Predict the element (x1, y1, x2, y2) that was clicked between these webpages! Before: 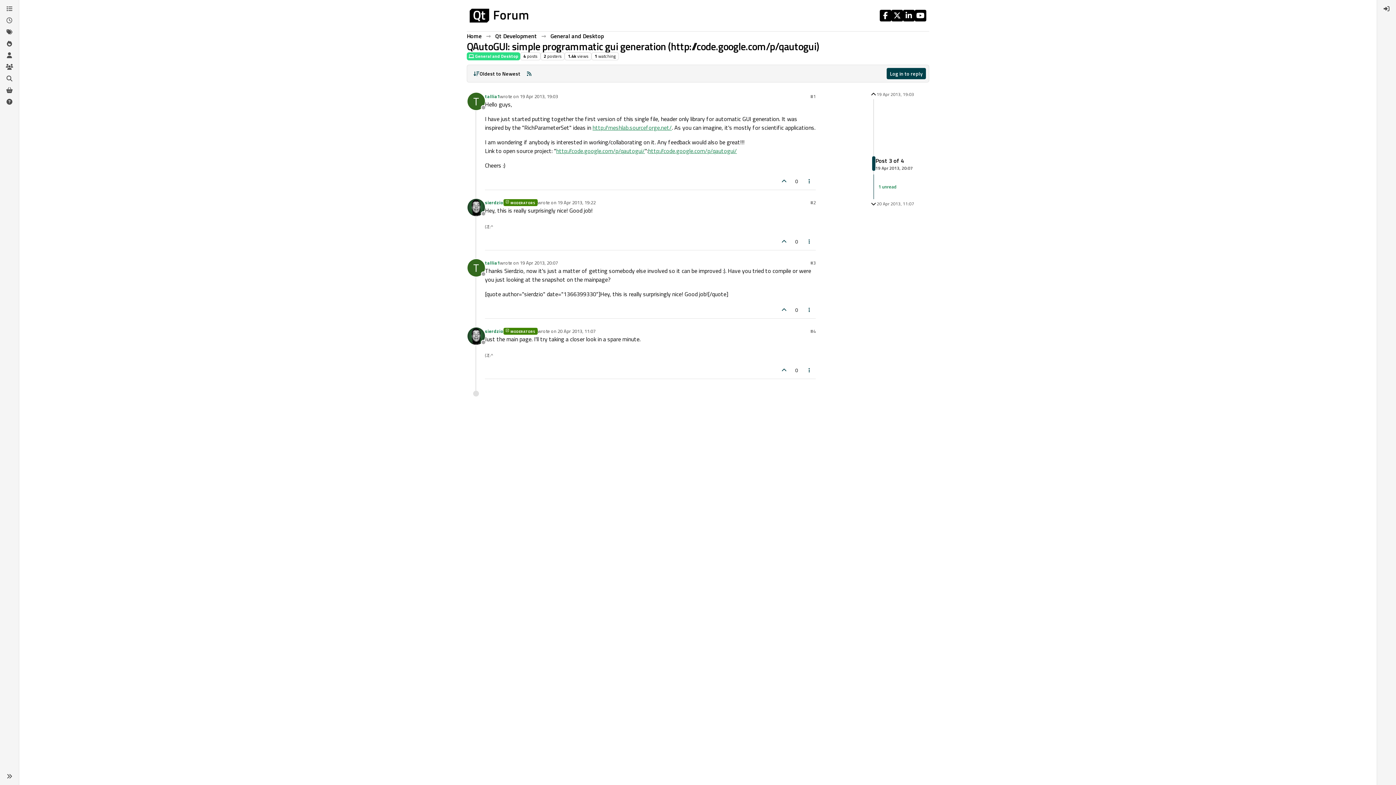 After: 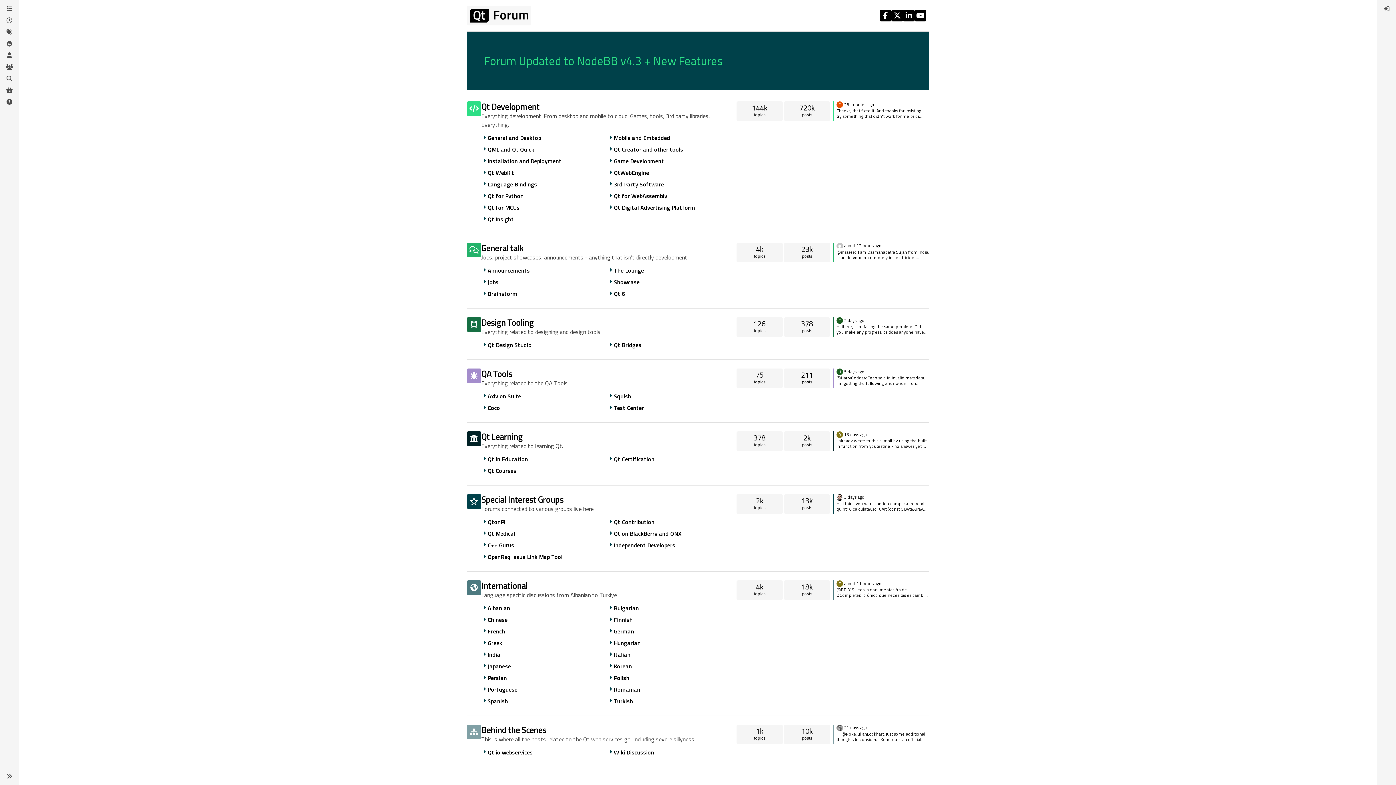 Action: bbox: (469, 8, 528, 22)